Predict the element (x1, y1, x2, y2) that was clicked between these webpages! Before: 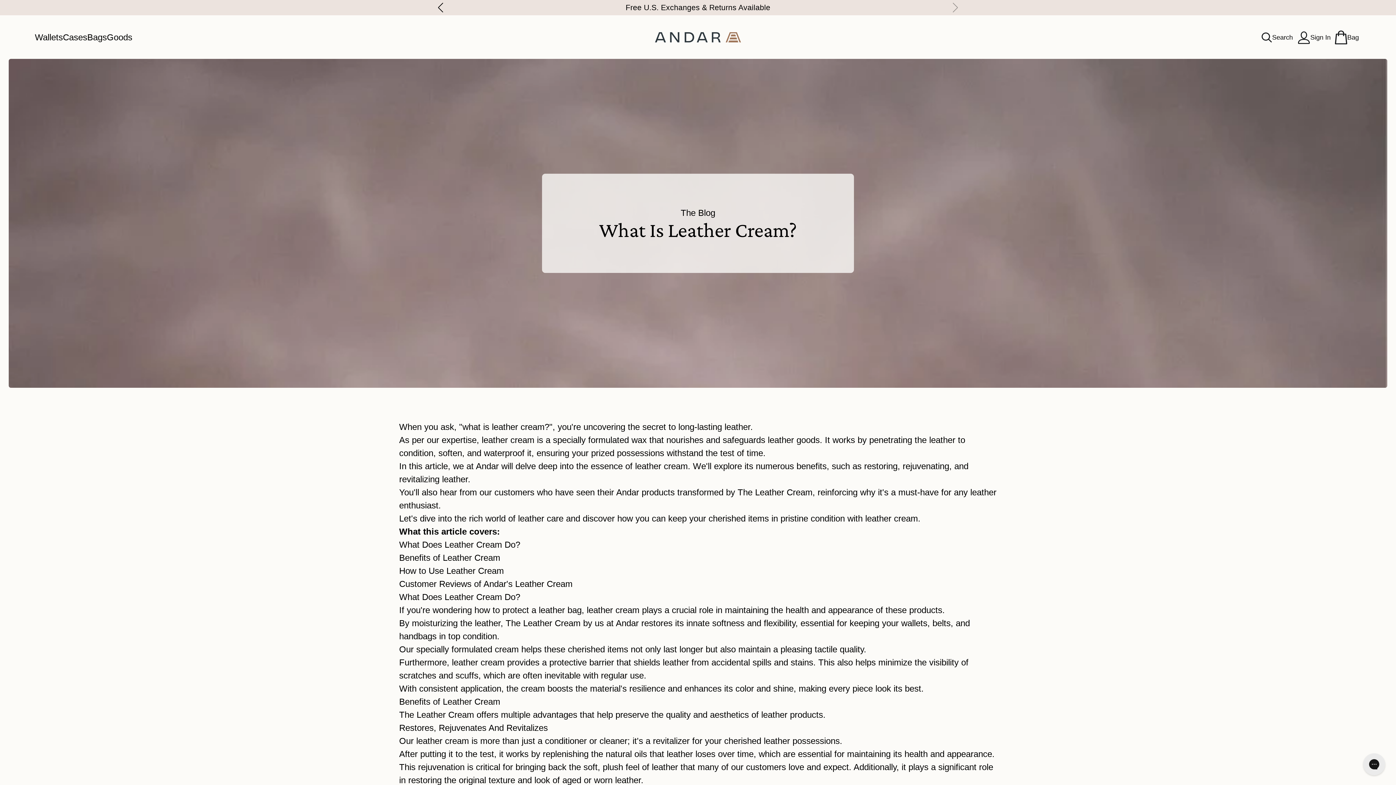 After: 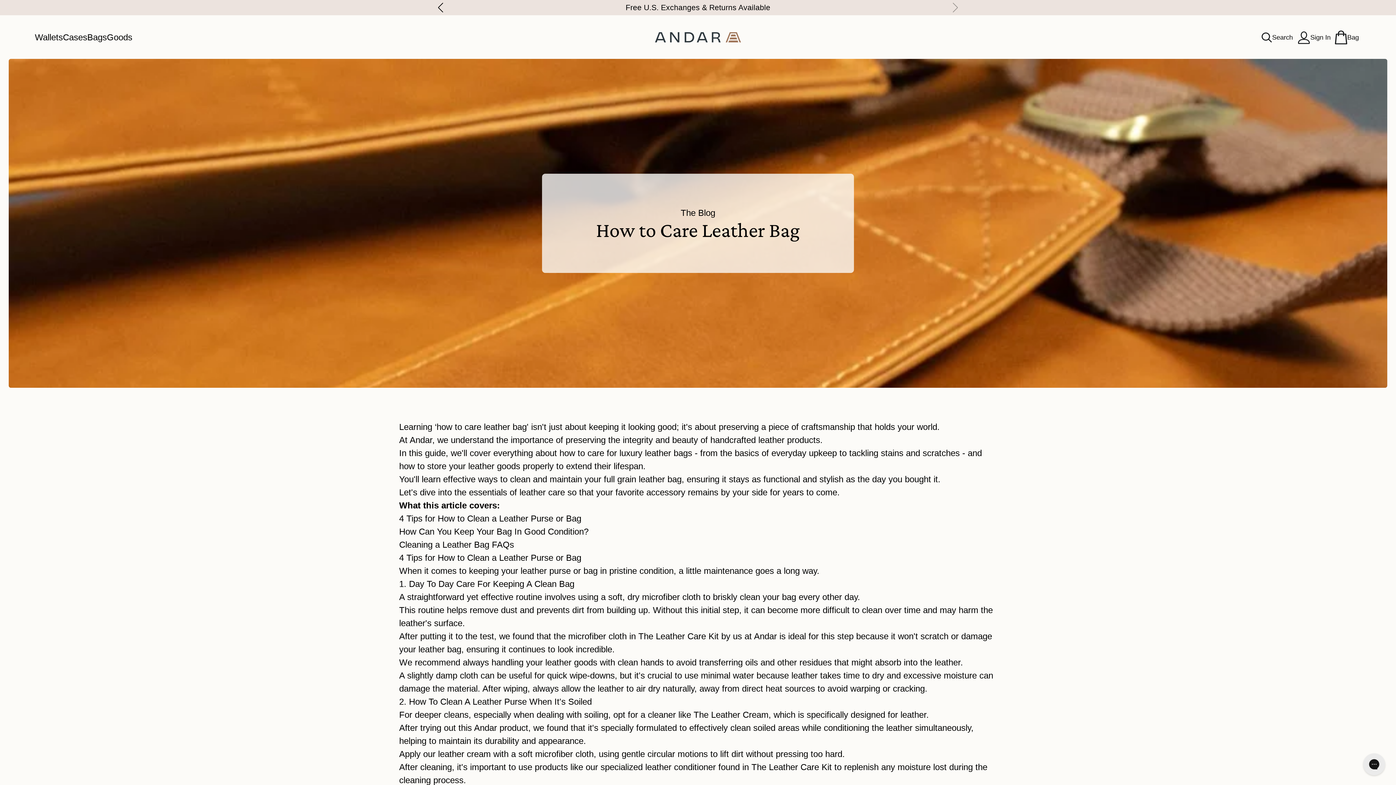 Action: bbox: (474, 605, 581, 615) label: how to protect a leather bag